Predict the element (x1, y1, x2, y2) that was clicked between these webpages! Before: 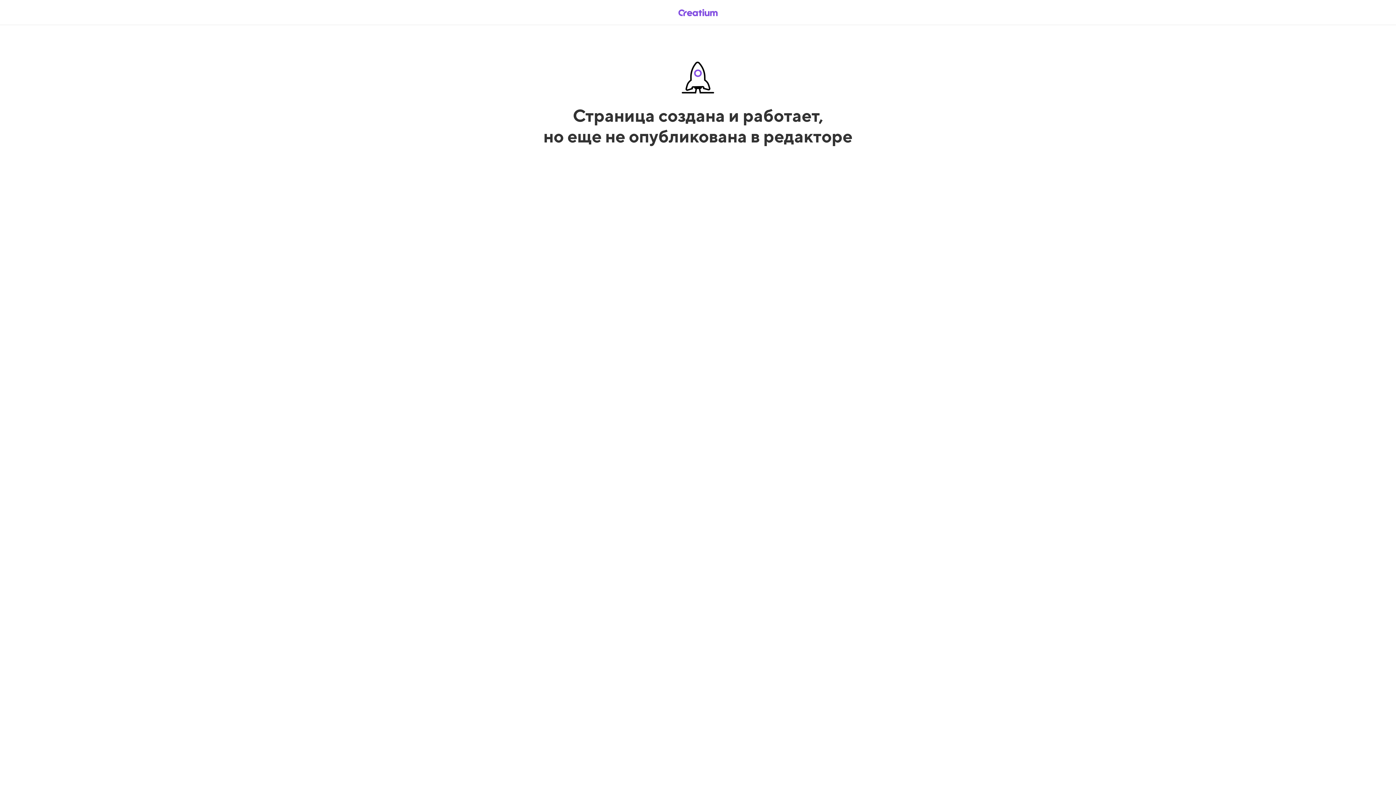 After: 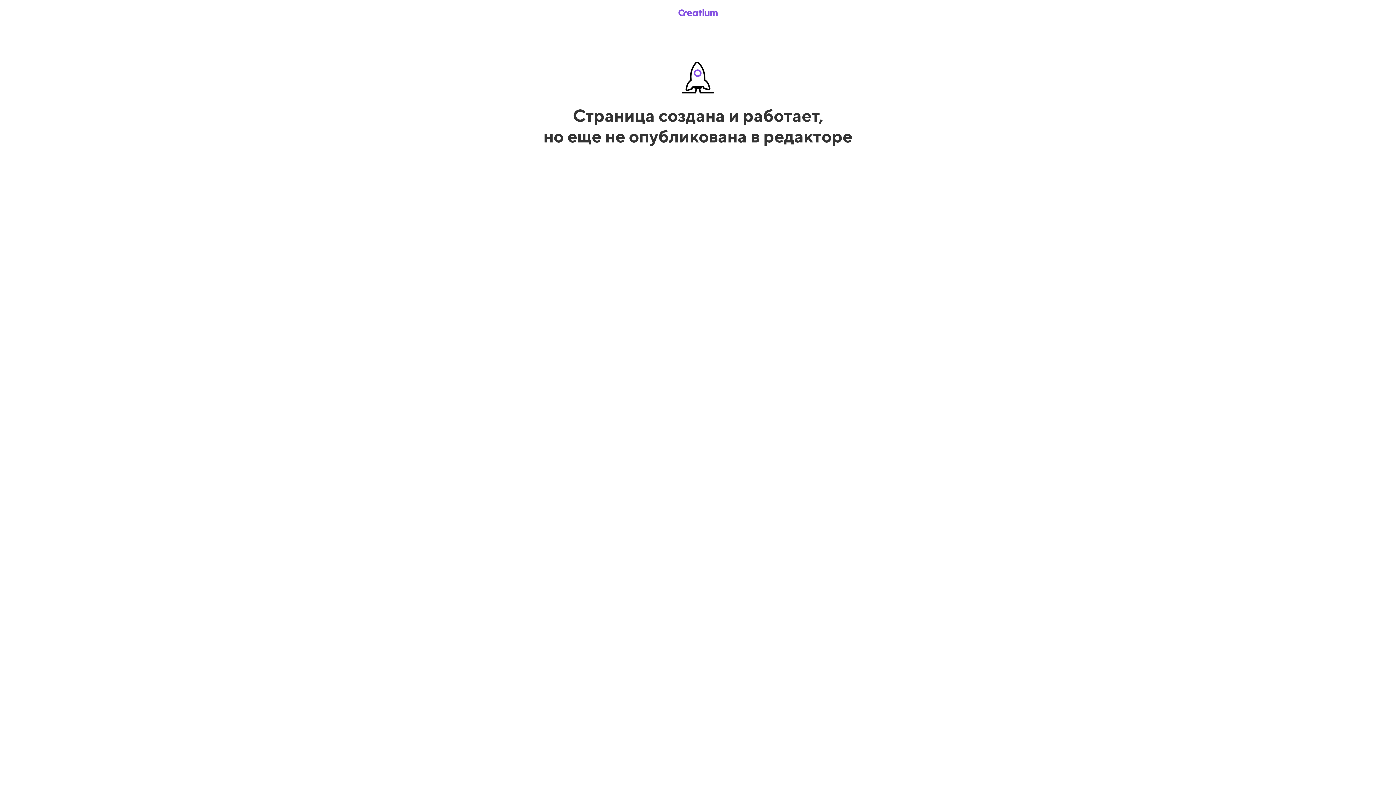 Action: bbox: (669, 5, 726, 19)